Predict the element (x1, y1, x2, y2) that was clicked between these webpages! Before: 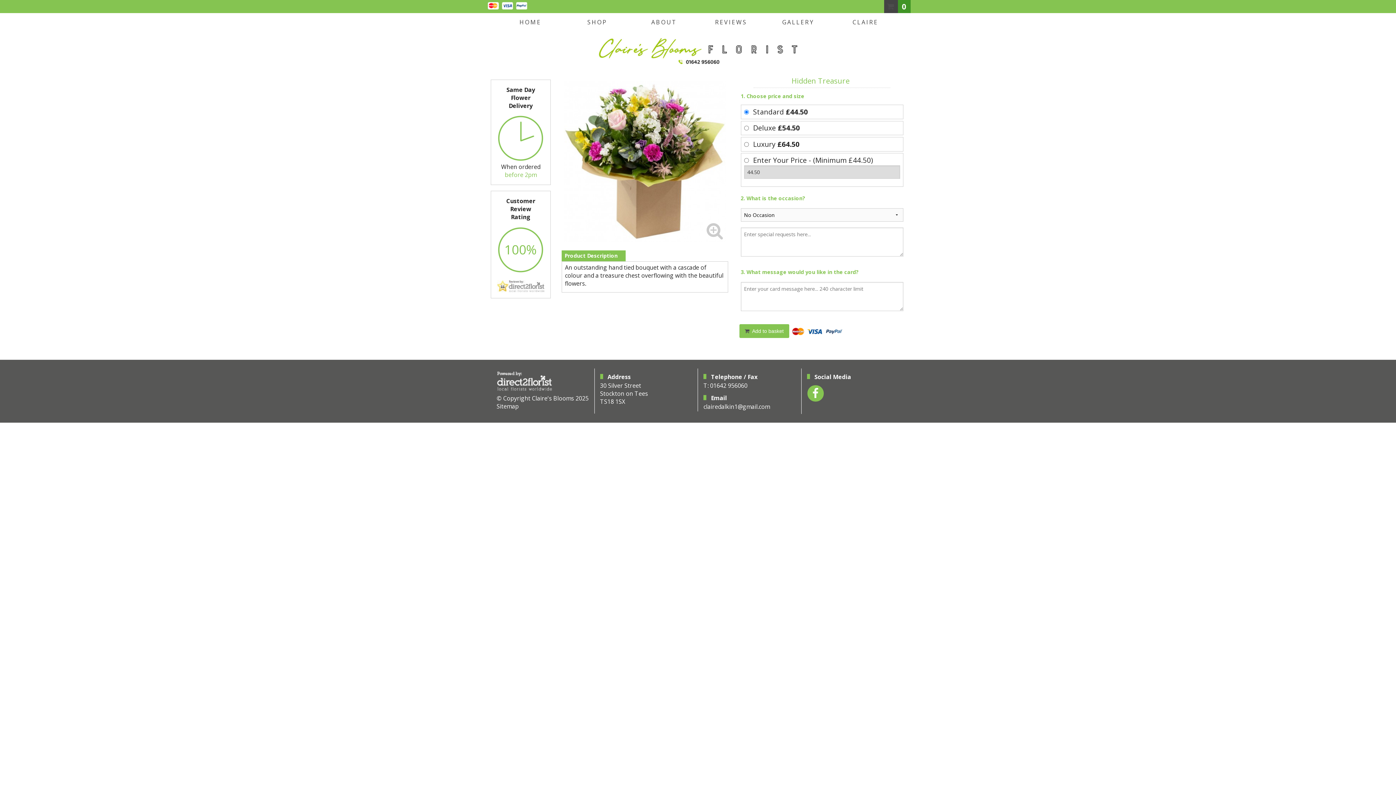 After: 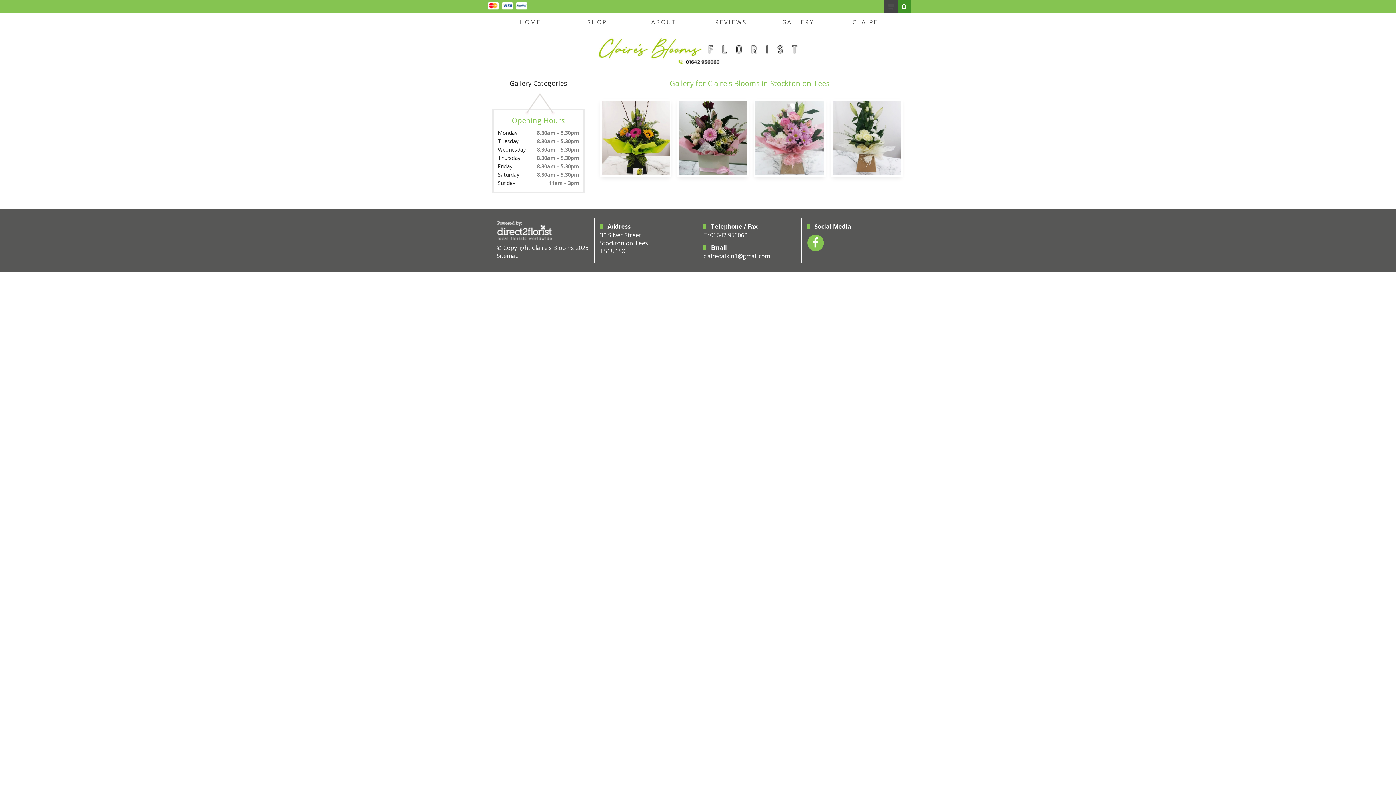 Action: bbox: (764, 15, 832, 29) label: GALLERY